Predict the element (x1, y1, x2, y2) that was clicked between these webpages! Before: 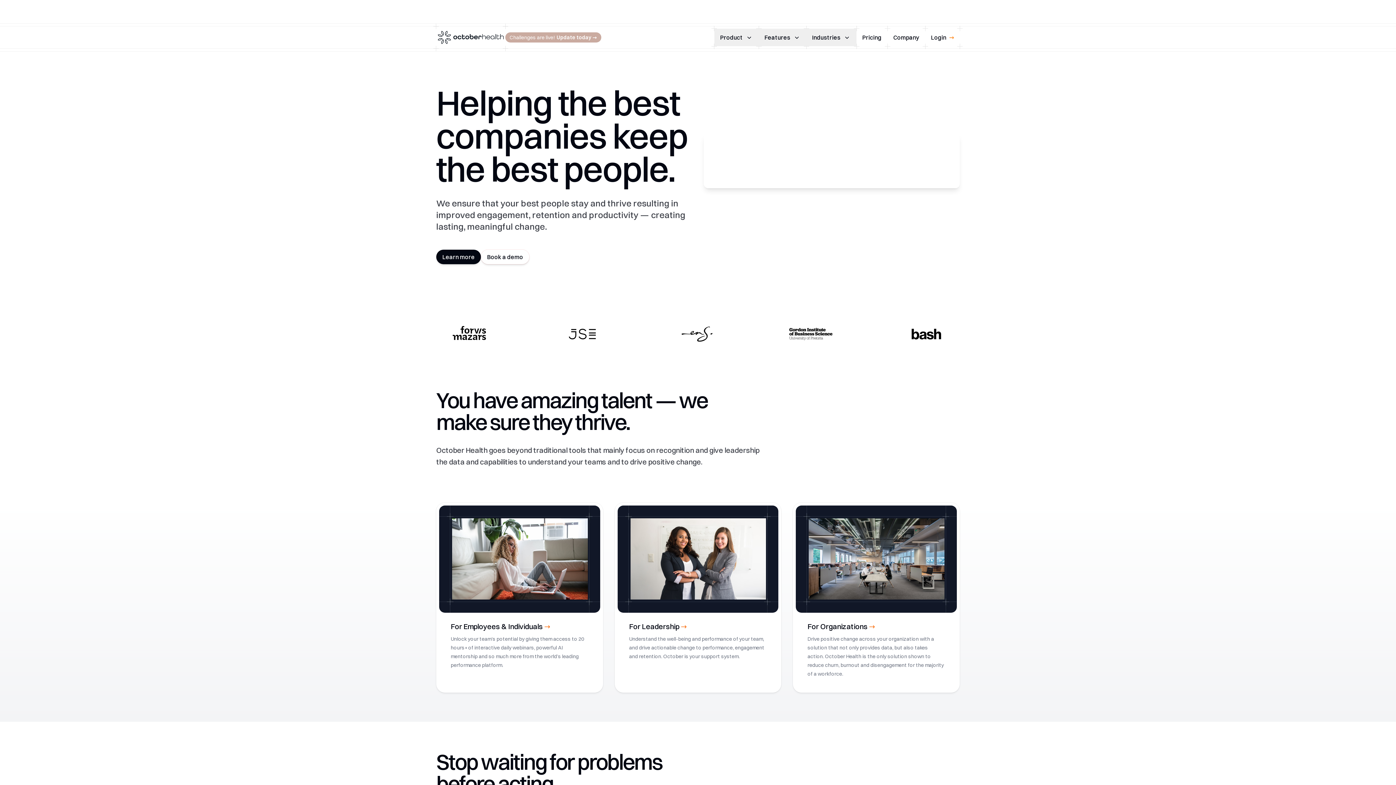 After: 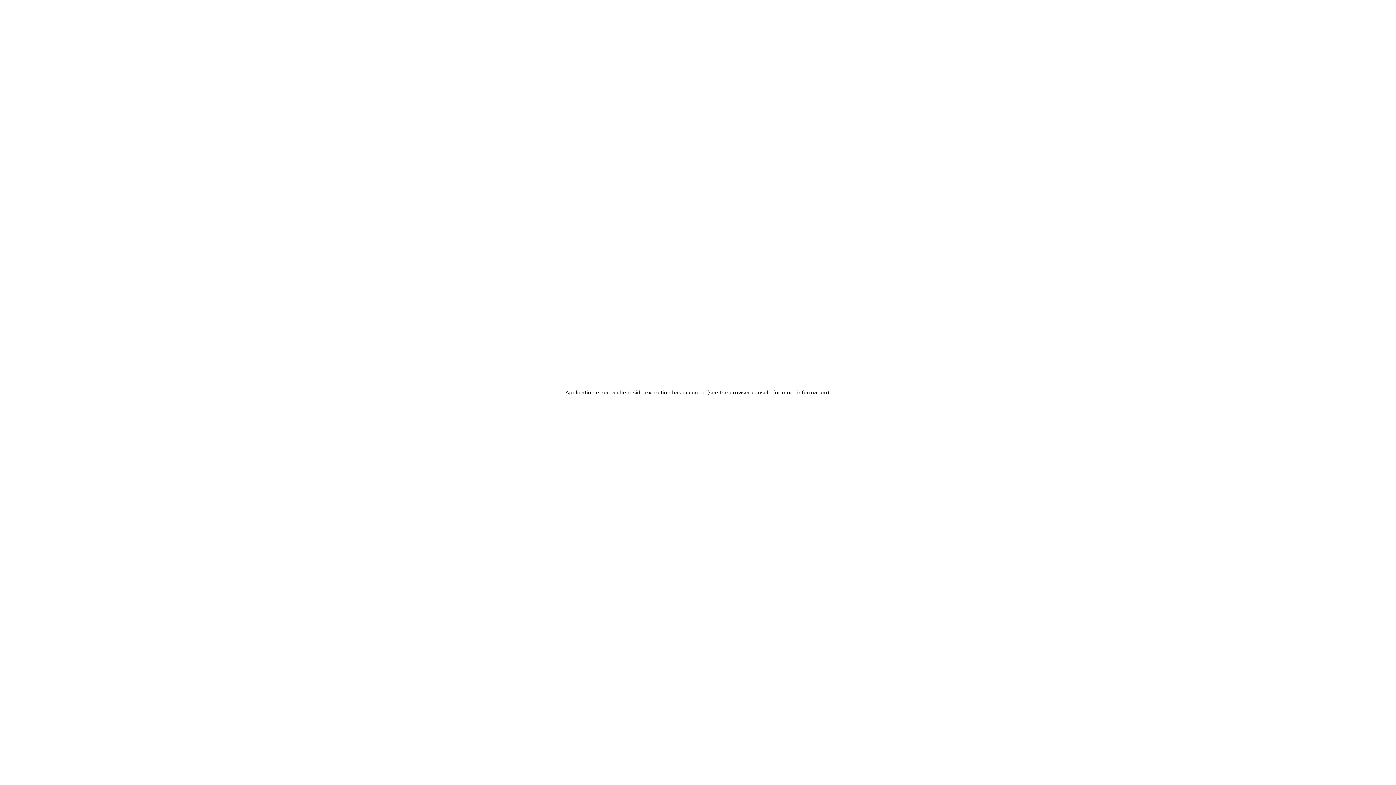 Action: label: Challenges are live!
Update today → bbox: (505, 32, 601, 42)